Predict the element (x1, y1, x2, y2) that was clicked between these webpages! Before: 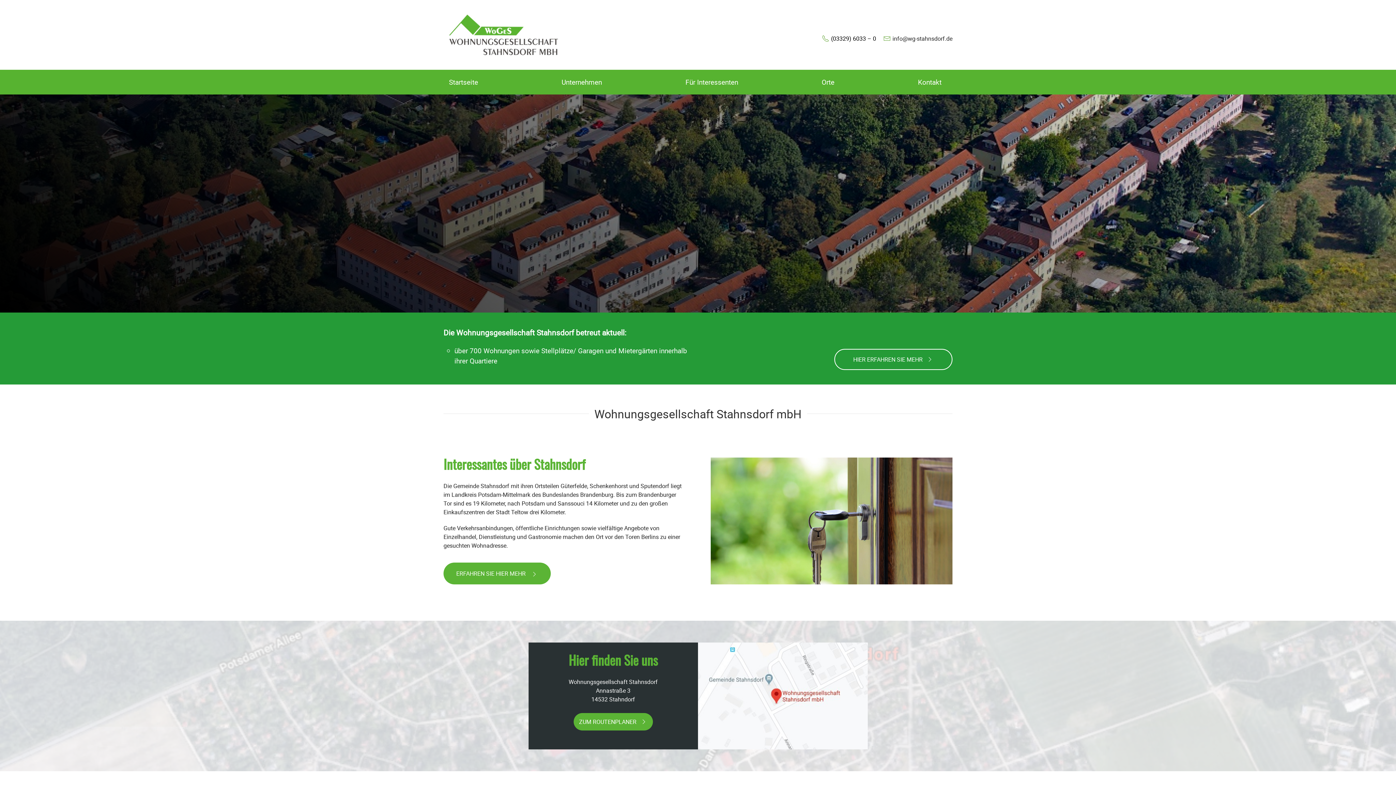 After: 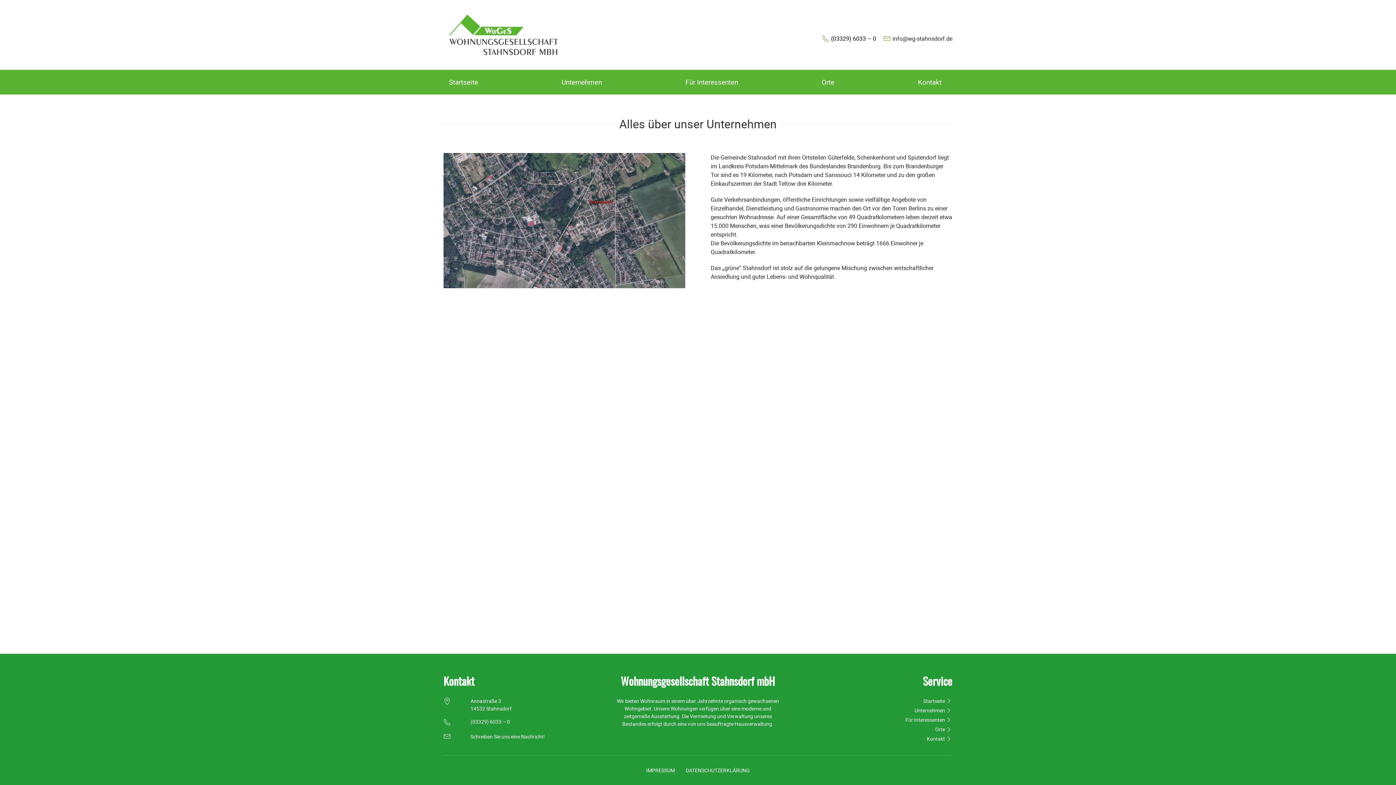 Action: bbox: (443, 562, 550, 584) label: ERFAHREN SIE HIER MEHR 